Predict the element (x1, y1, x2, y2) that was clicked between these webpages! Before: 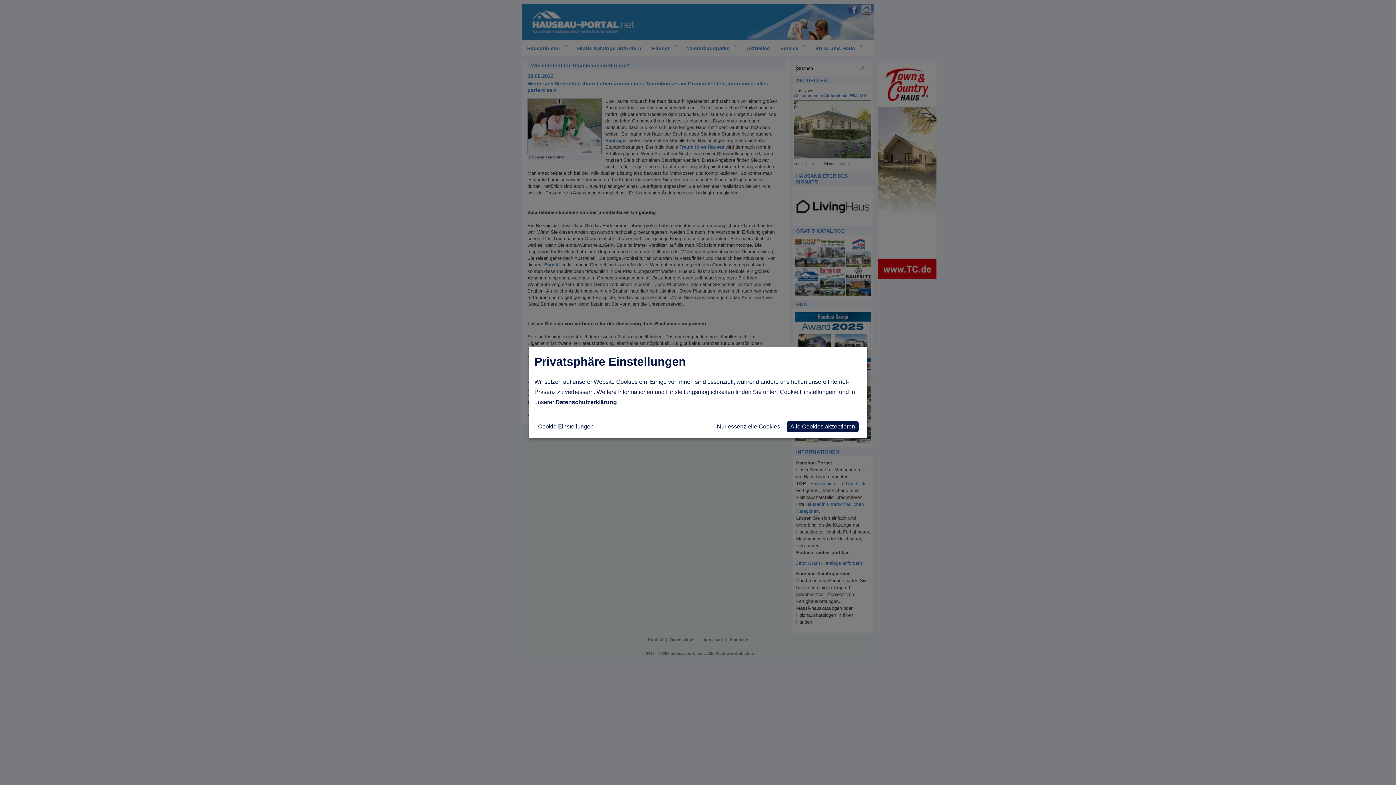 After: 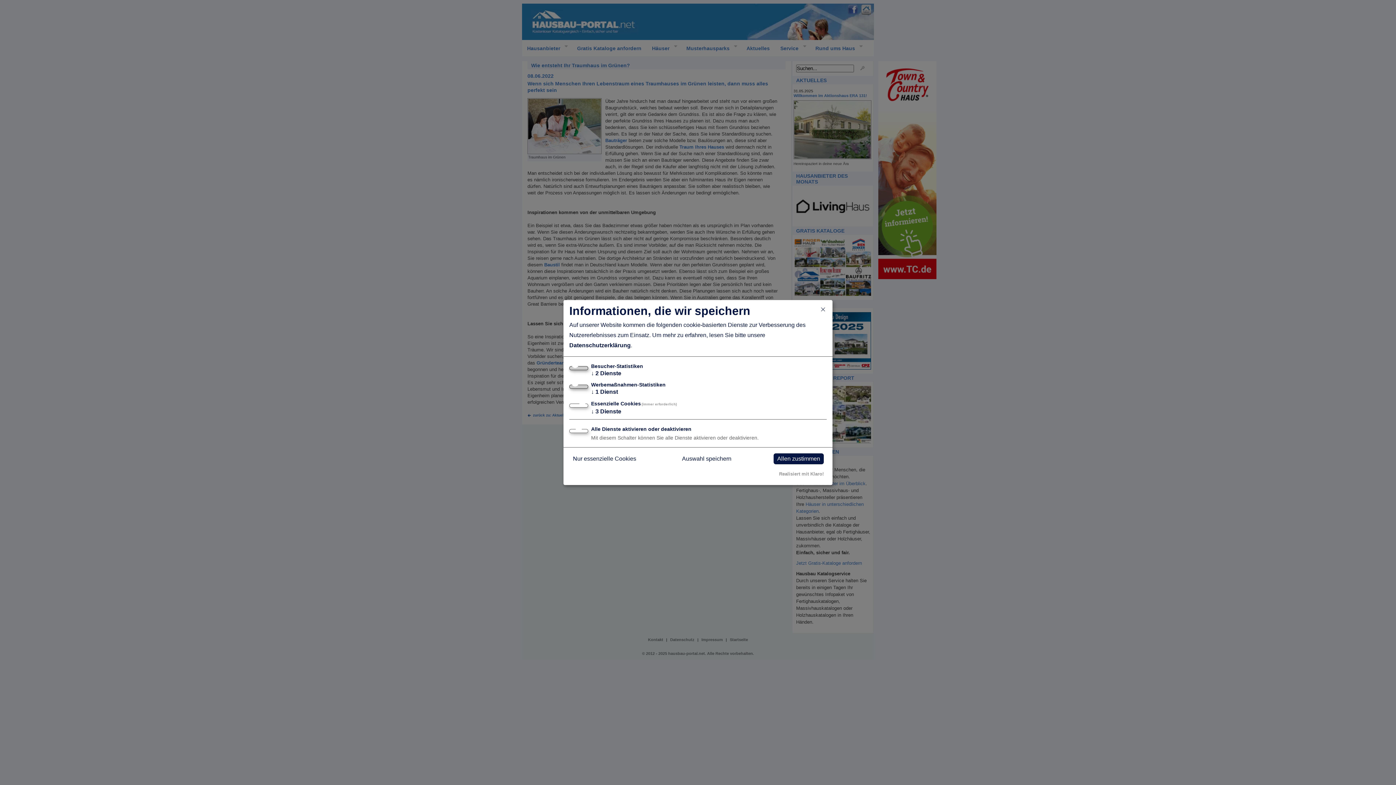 Action: label: Cookie Einstellungen bbox: (534, 421, 597, 432)